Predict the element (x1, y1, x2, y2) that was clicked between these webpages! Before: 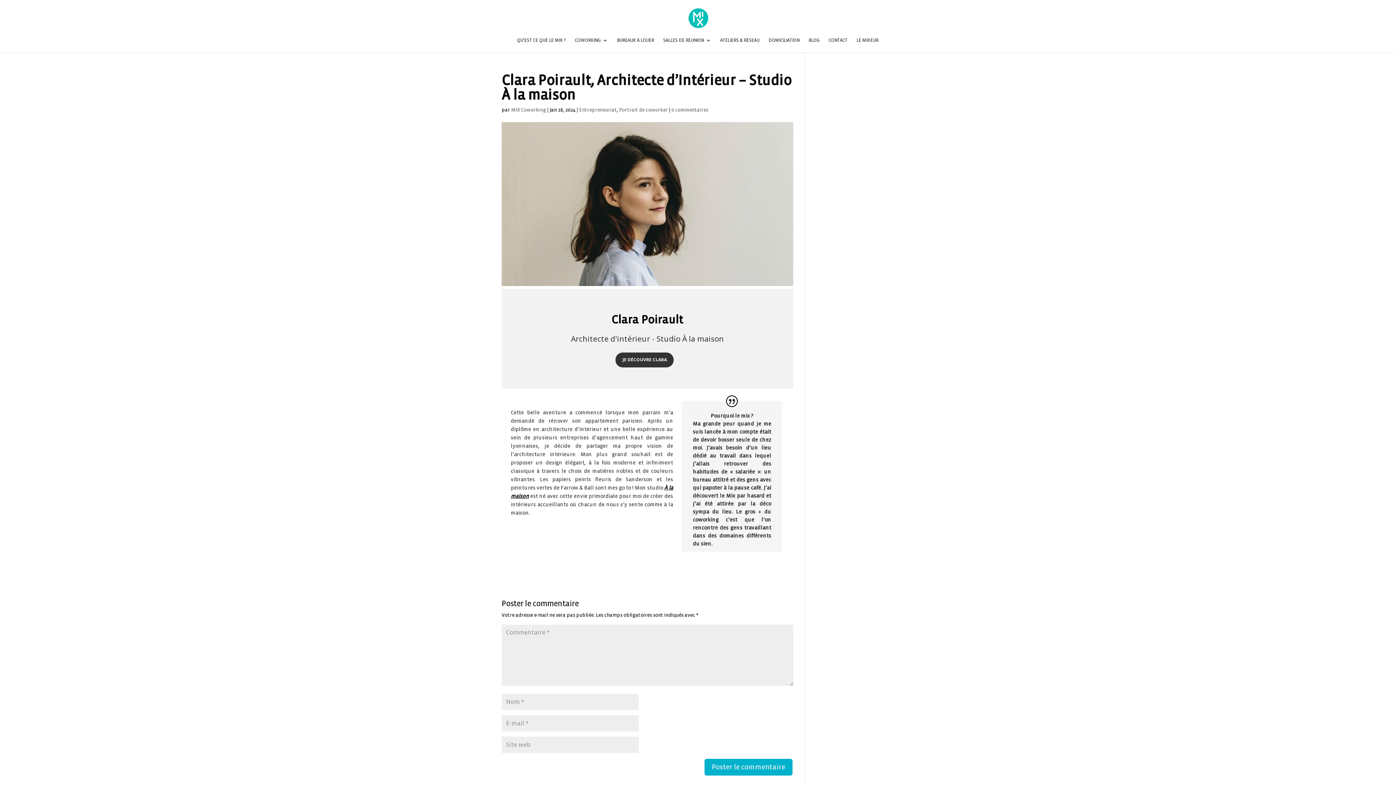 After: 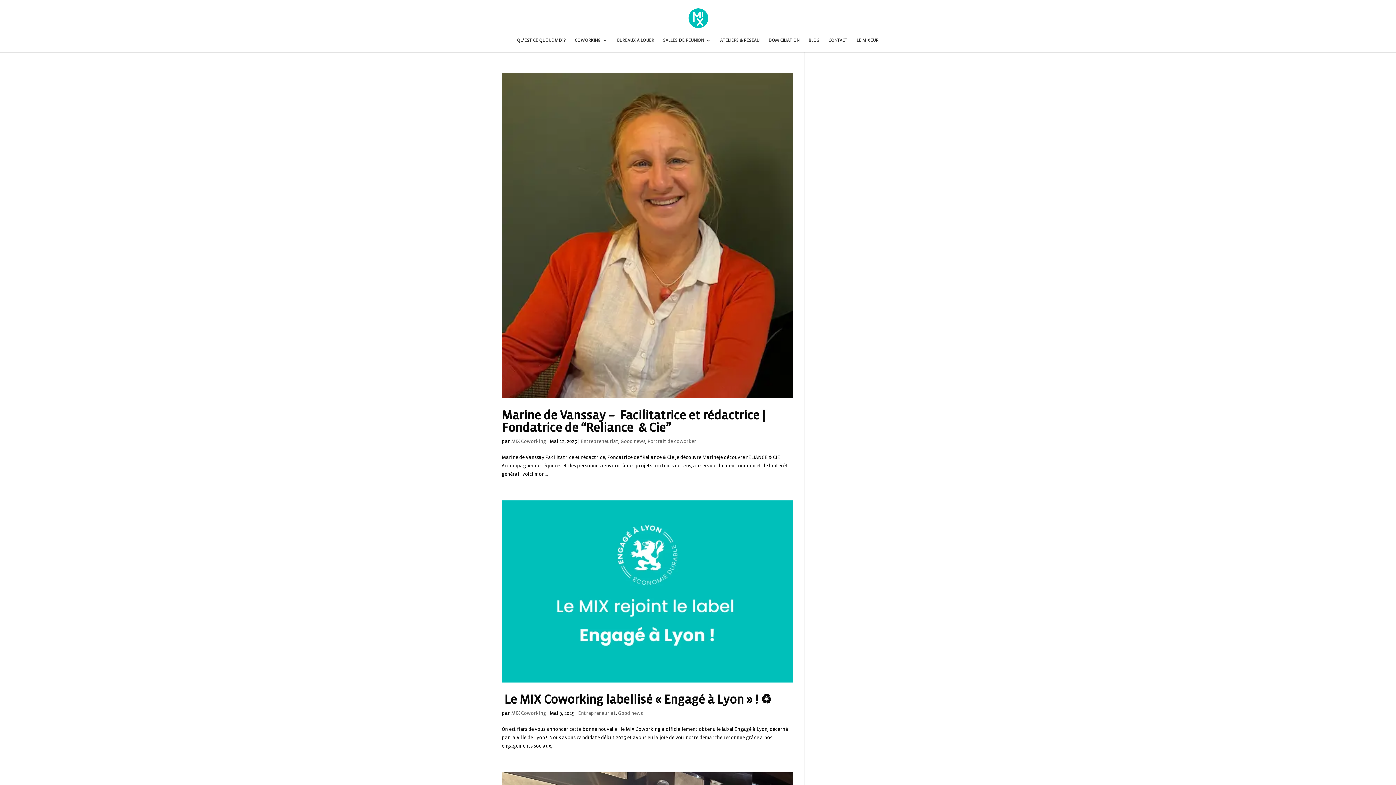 Action: label: Entrepreneuriat bbox: (579, 107, 617, 113)